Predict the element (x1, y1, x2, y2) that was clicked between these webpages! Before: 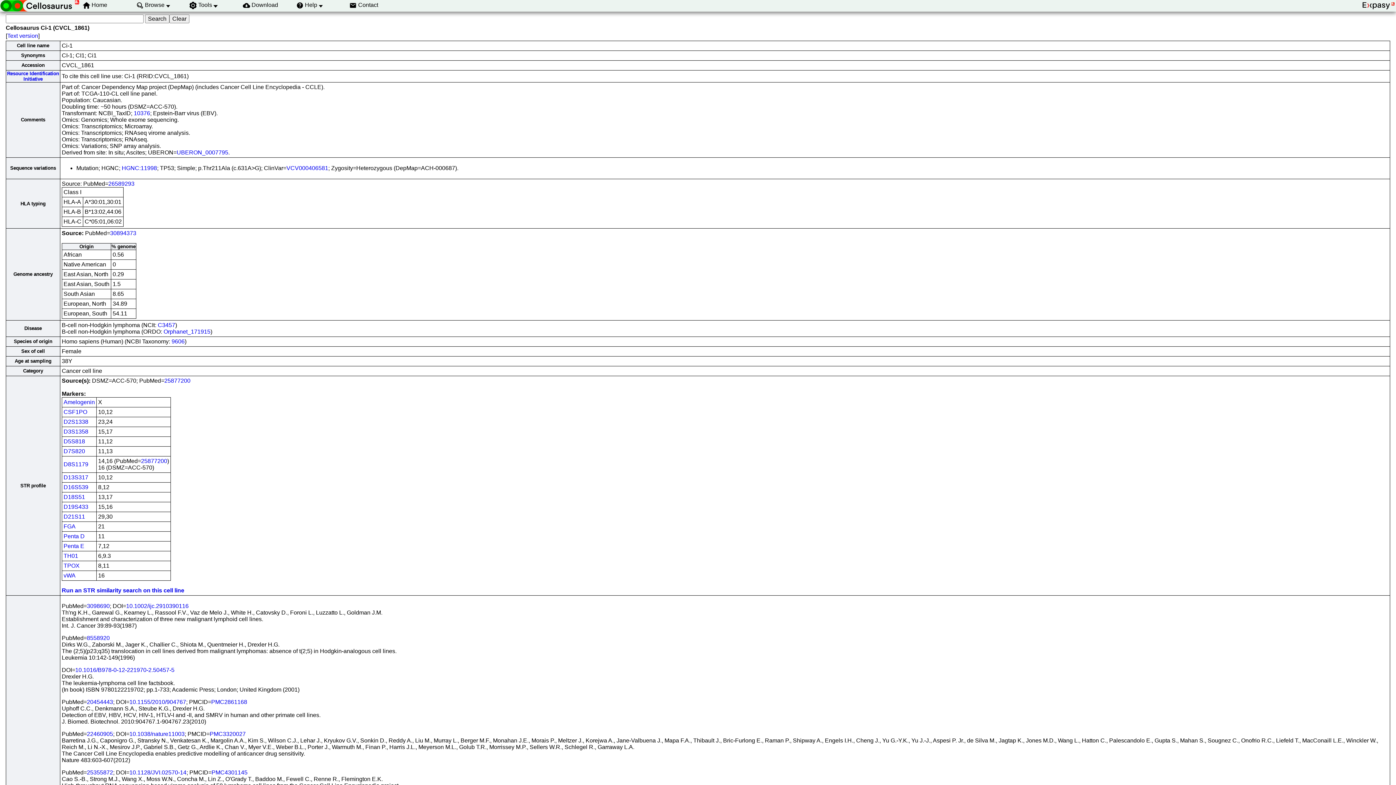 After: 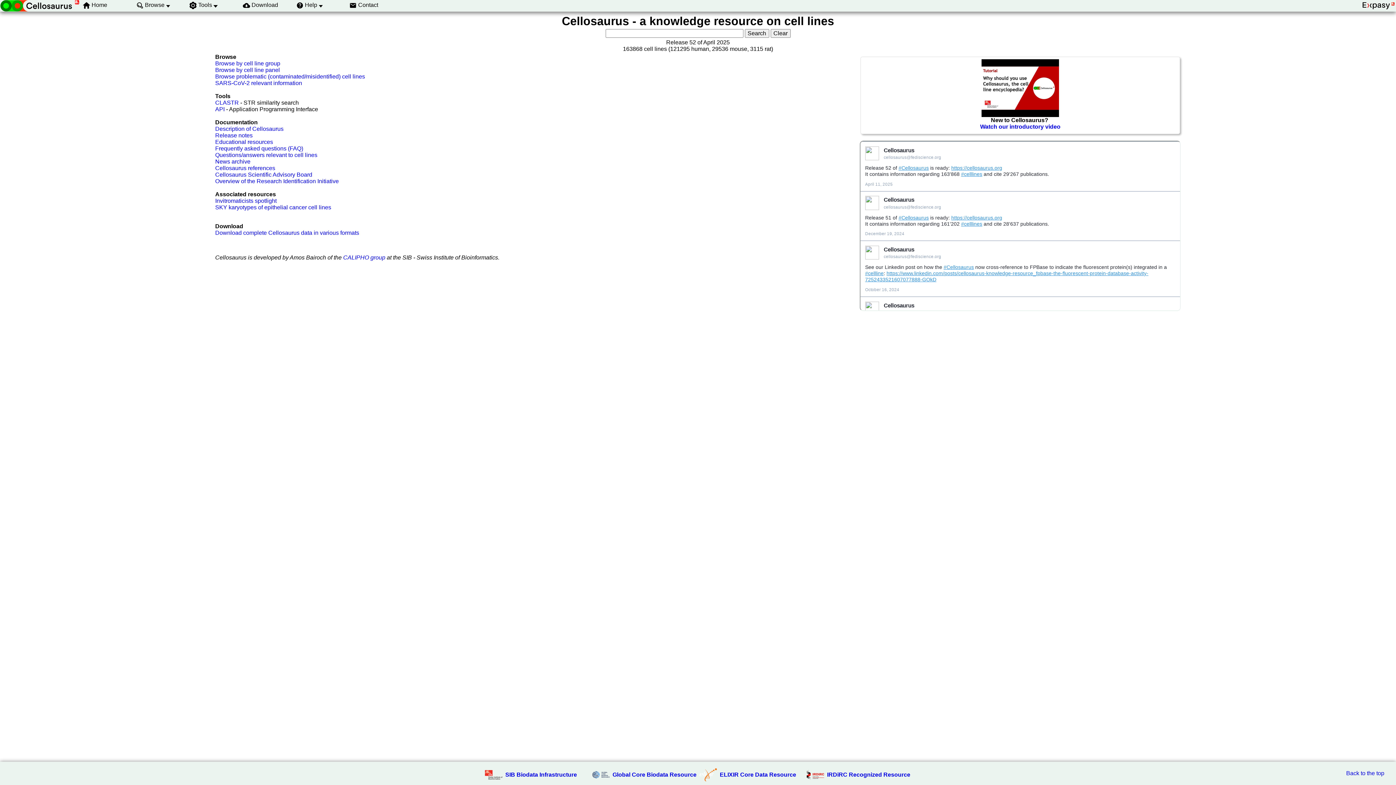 Action: label: Home bbox: (91, 1, 107, 8)